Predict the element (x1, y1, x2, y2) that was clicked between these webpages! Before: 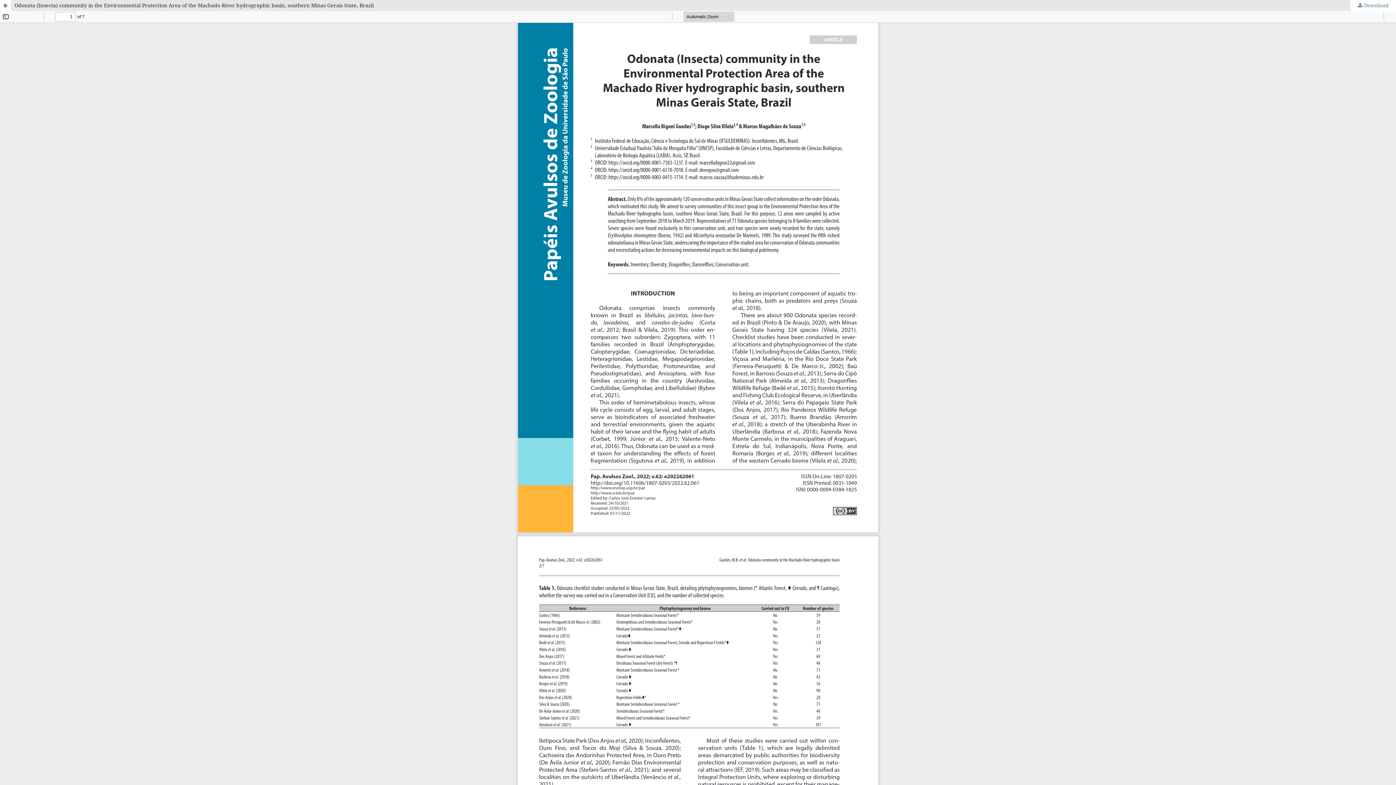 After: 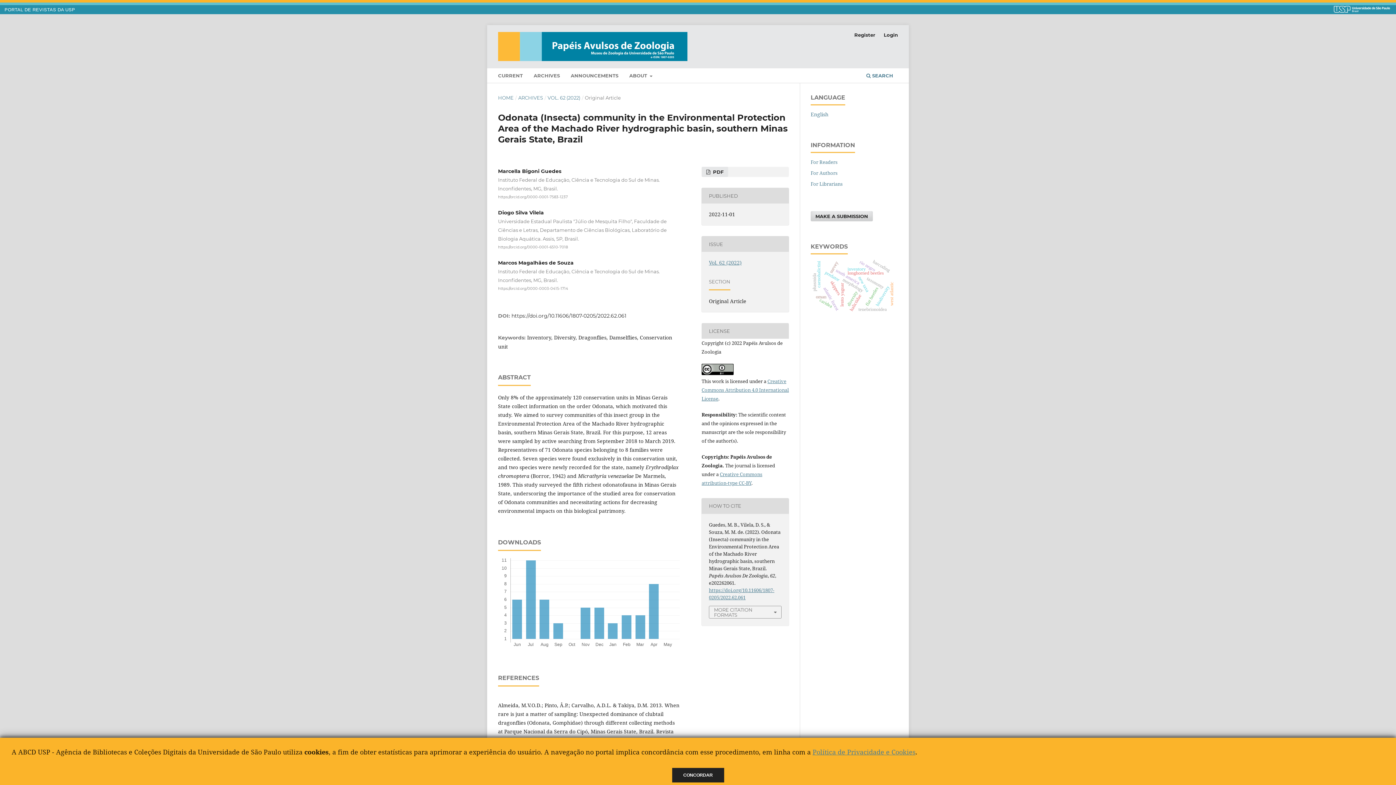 Action: label: Return to Article Details bbox: (0, 0, 10, 10)